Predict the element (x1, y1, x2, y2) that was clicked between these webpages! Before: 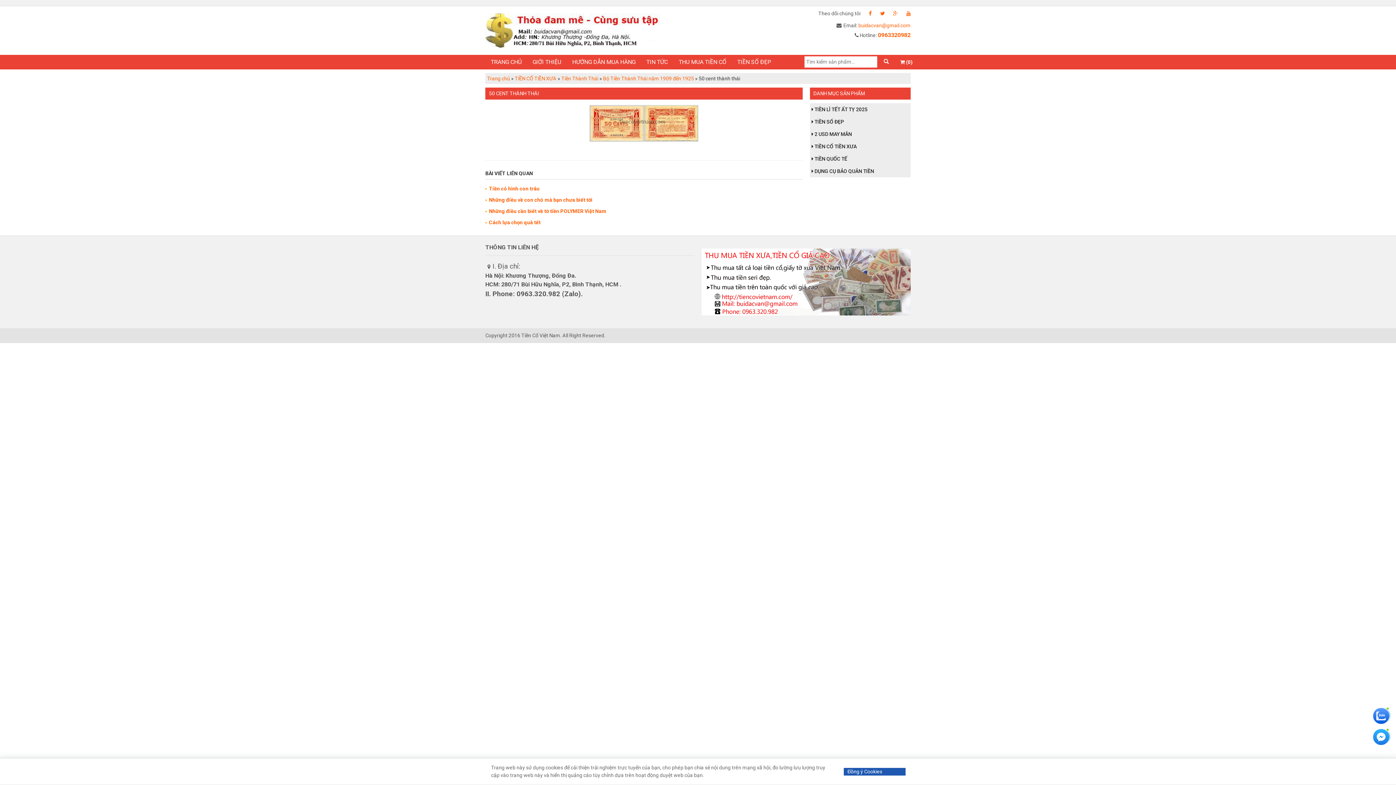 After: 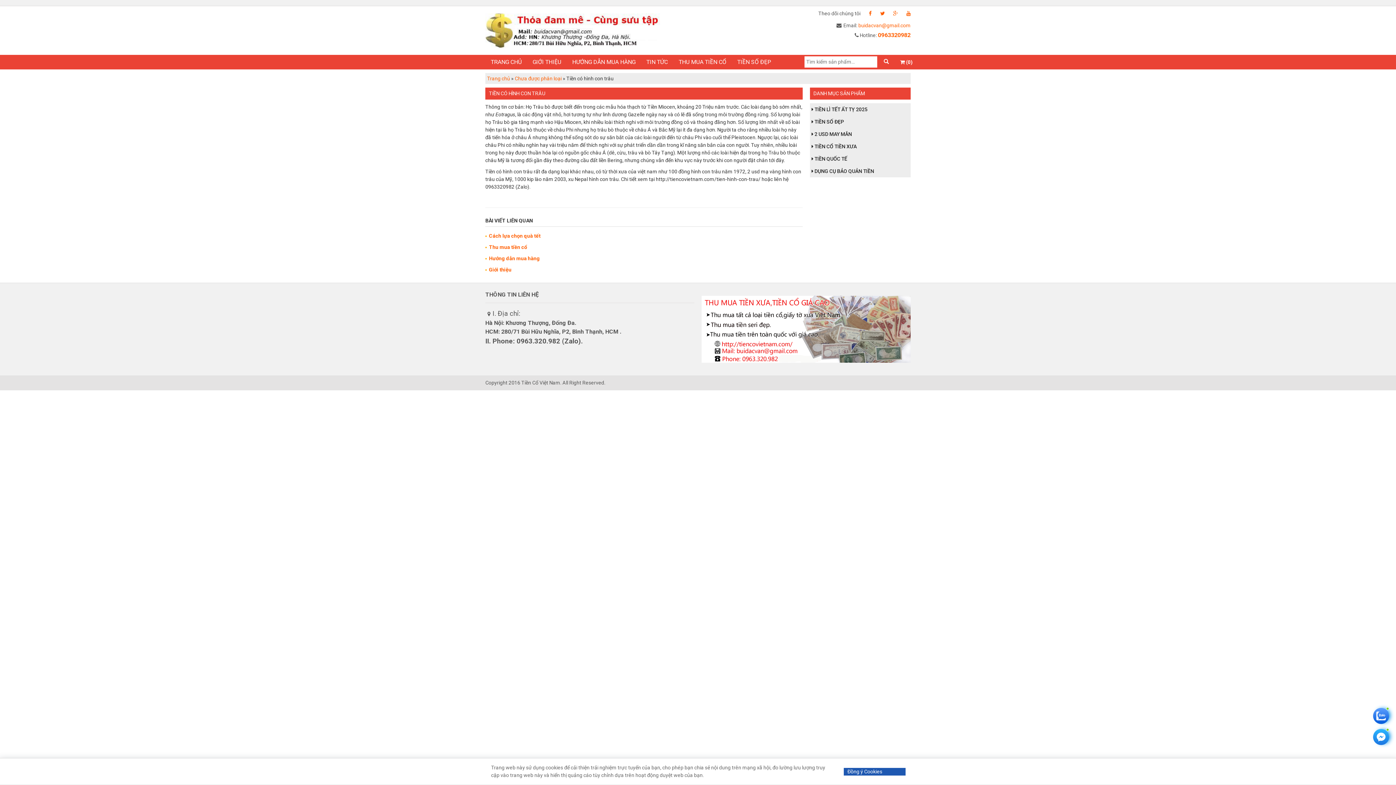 Action: label: Tiền có hình con trâu bbox: (489, 185, 539, 191)